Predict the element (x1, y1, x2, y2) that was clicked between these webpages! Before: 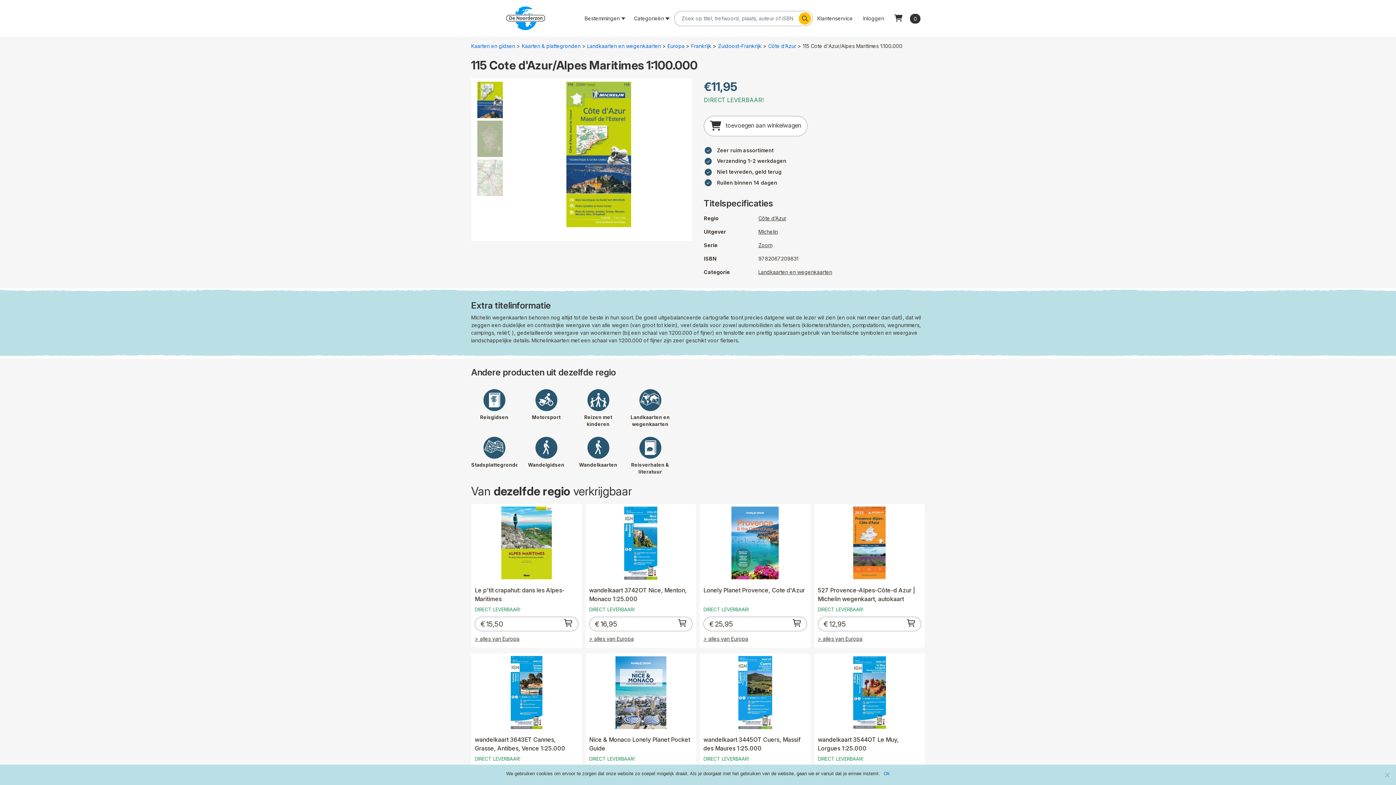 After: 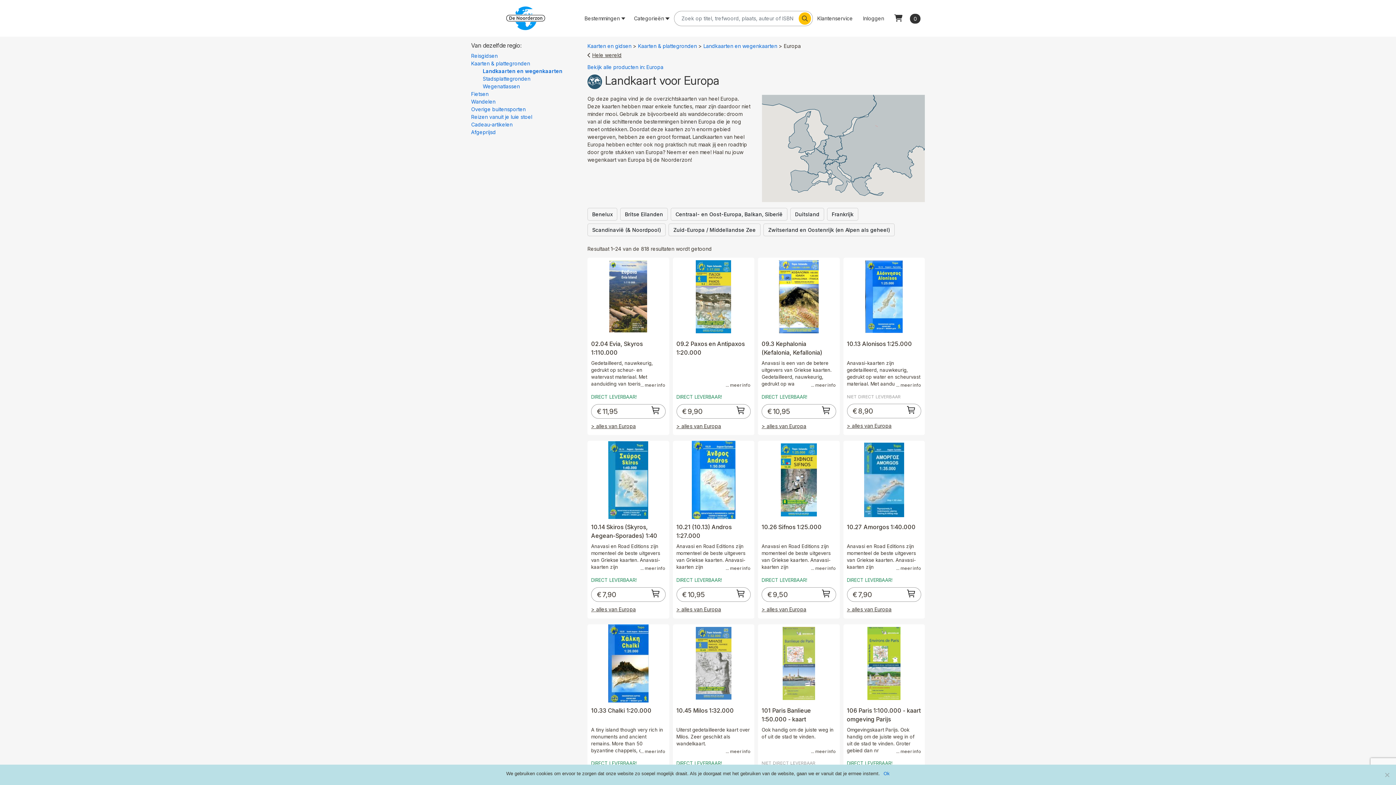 Action: label: Europa bbox: (667, 42, 684, 49)